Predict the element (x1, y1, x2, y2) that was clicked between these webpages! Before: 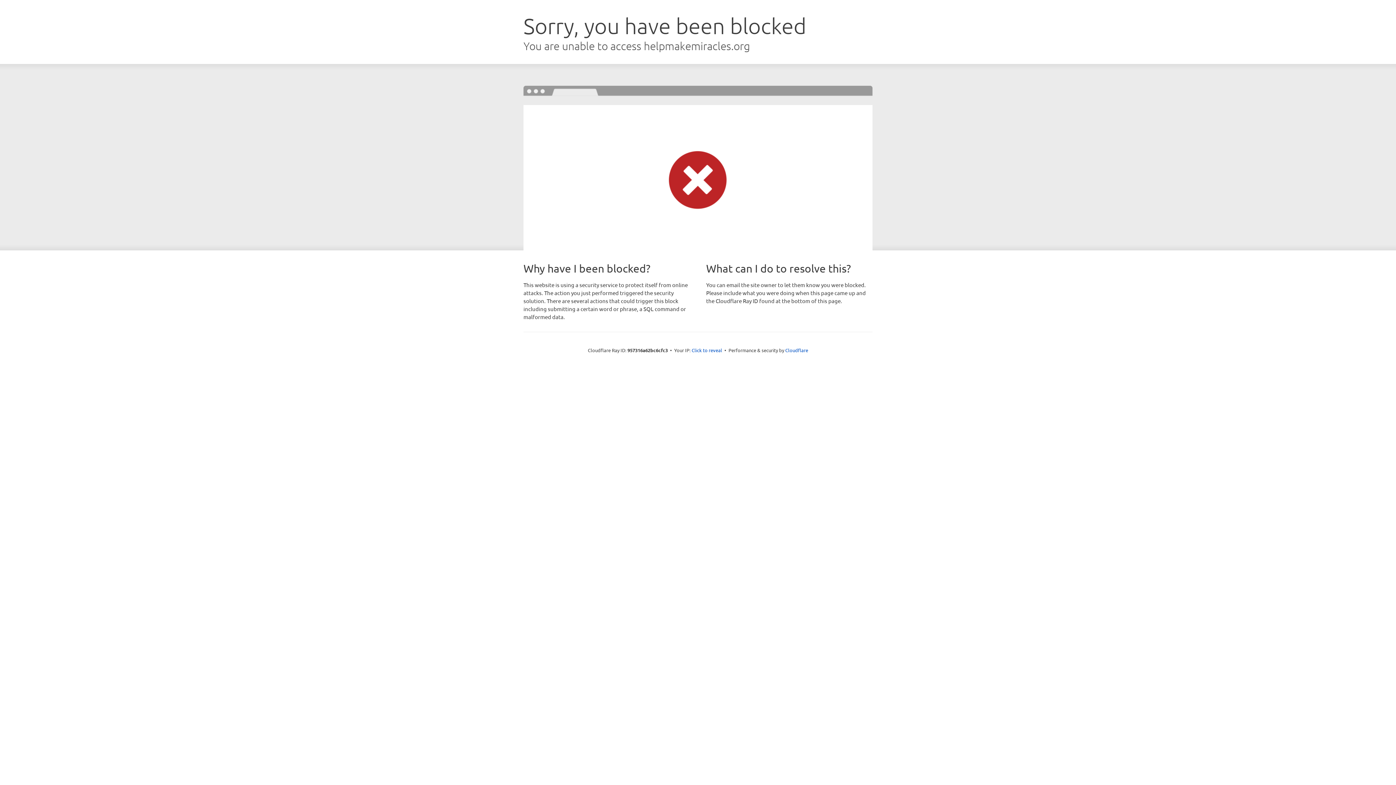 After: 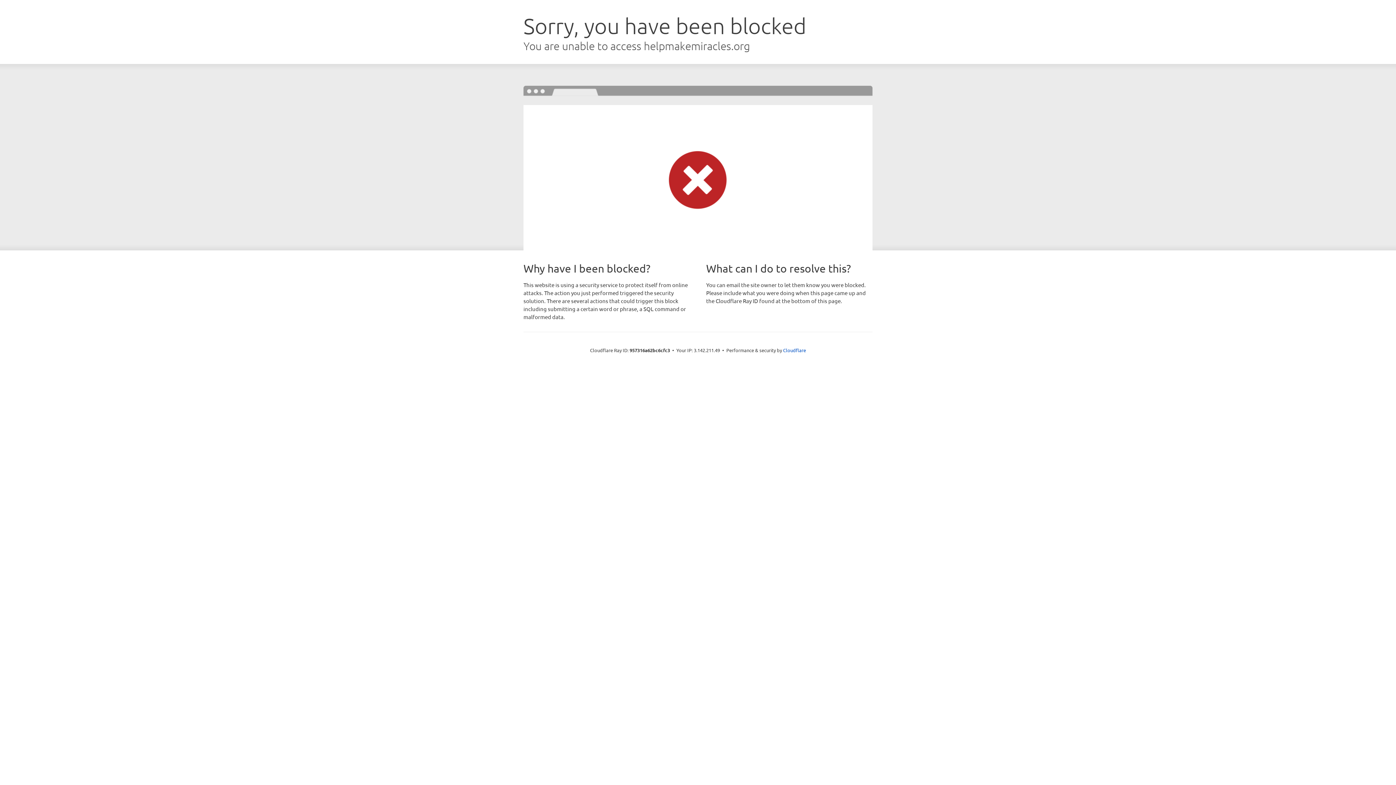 Action: bbox: (691, 346, 722, 353) label: Click to reveal